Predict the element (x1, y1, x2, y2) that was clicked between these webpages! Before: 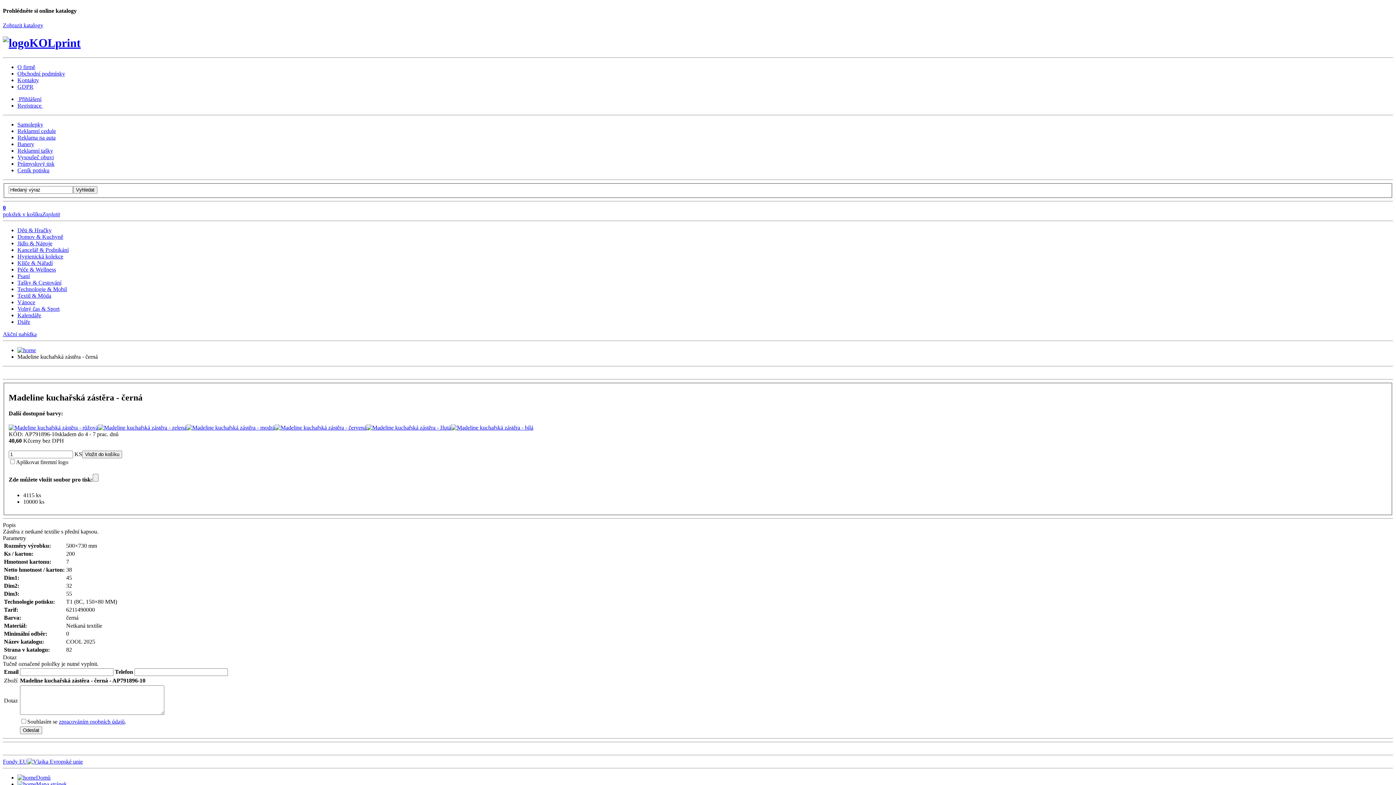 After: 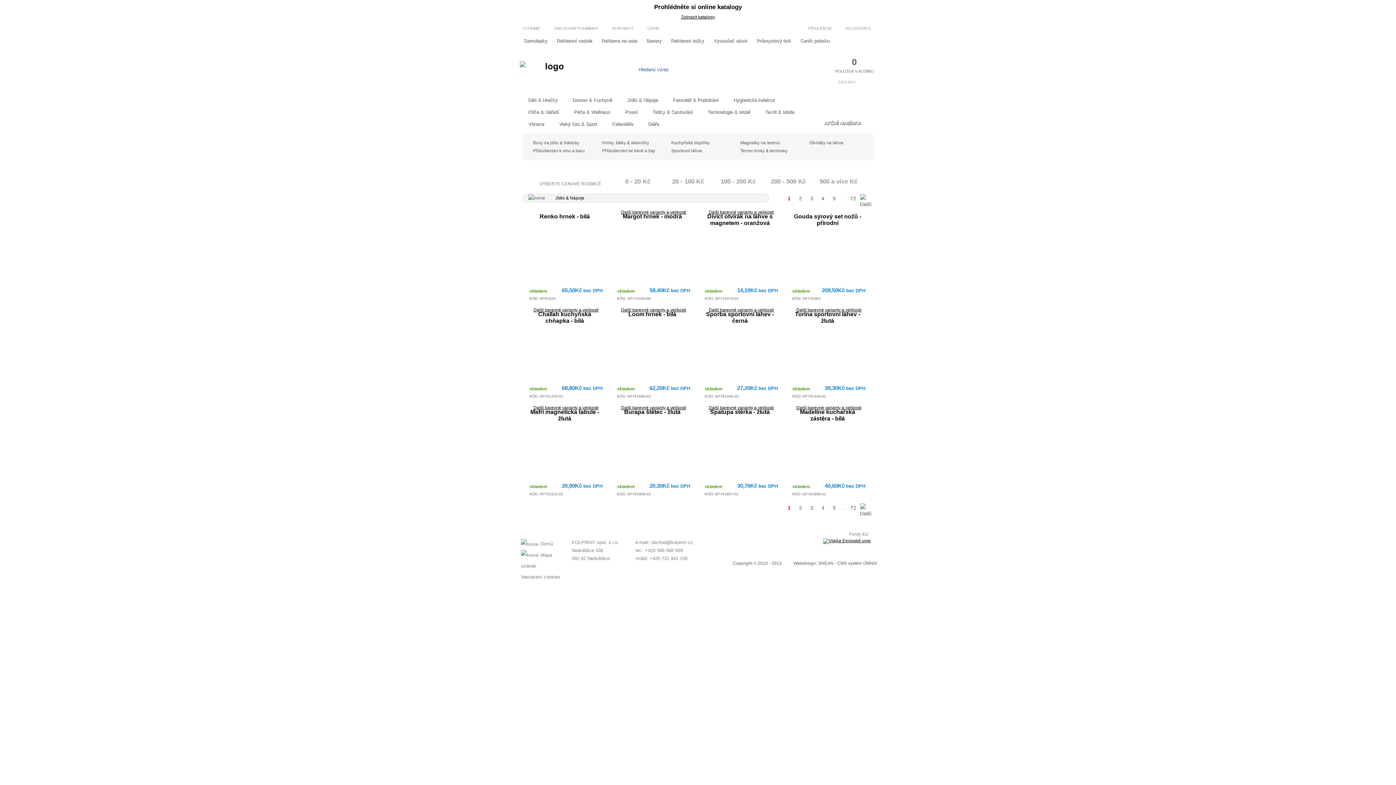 Action: label: Jídlo & Nápoje bbox: (17, 240, 52, 246)